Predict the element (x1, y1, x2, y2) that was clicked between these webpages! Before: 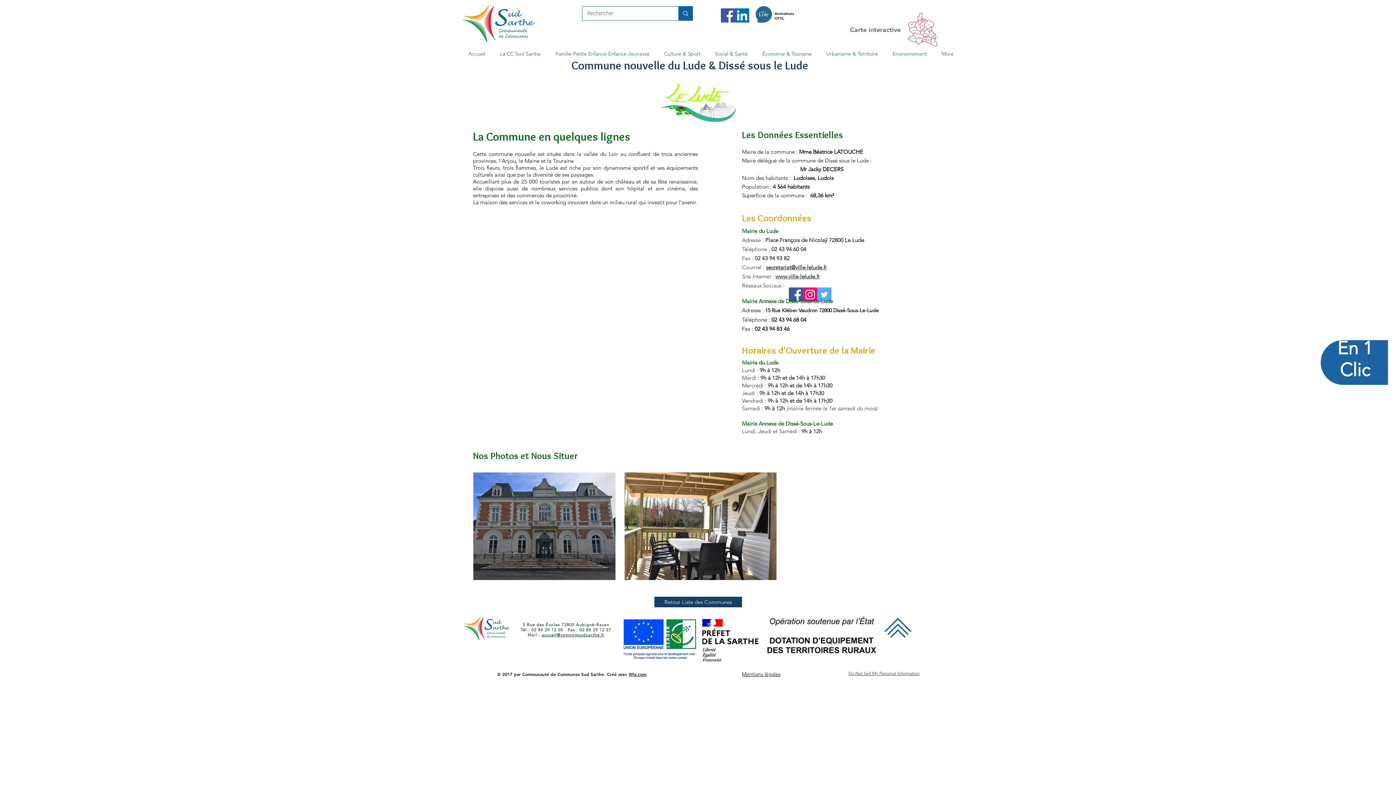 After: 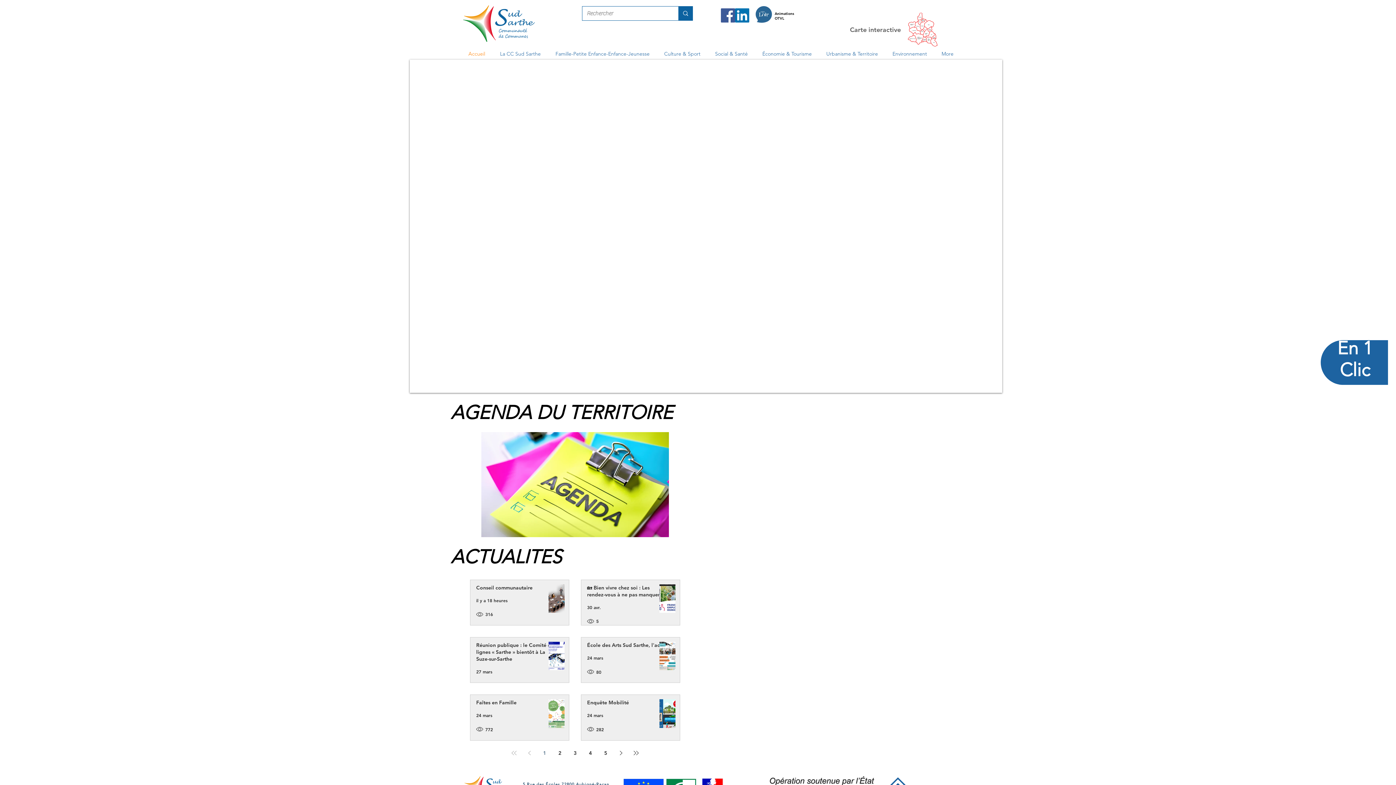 Action: bbox: (461, 44, 492, 62) label: Accueil